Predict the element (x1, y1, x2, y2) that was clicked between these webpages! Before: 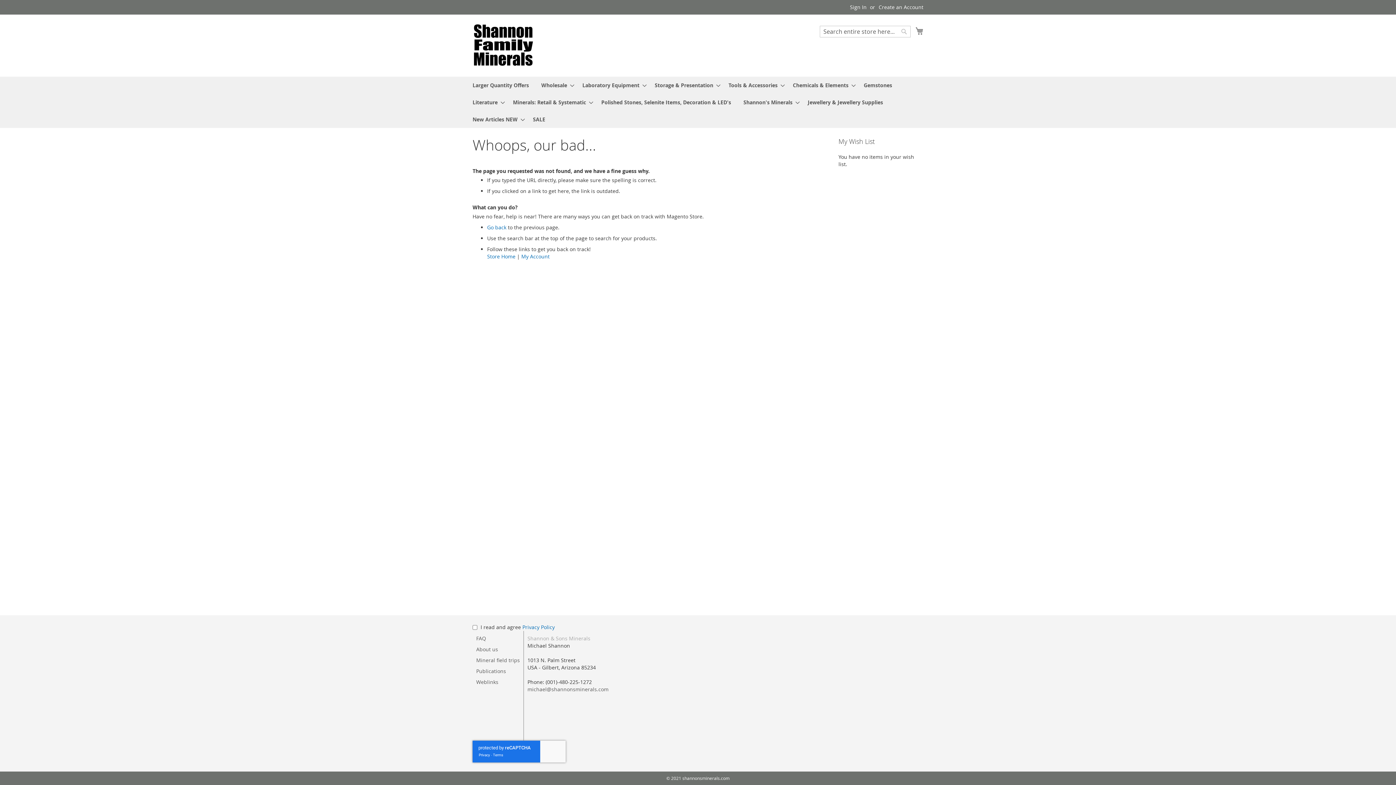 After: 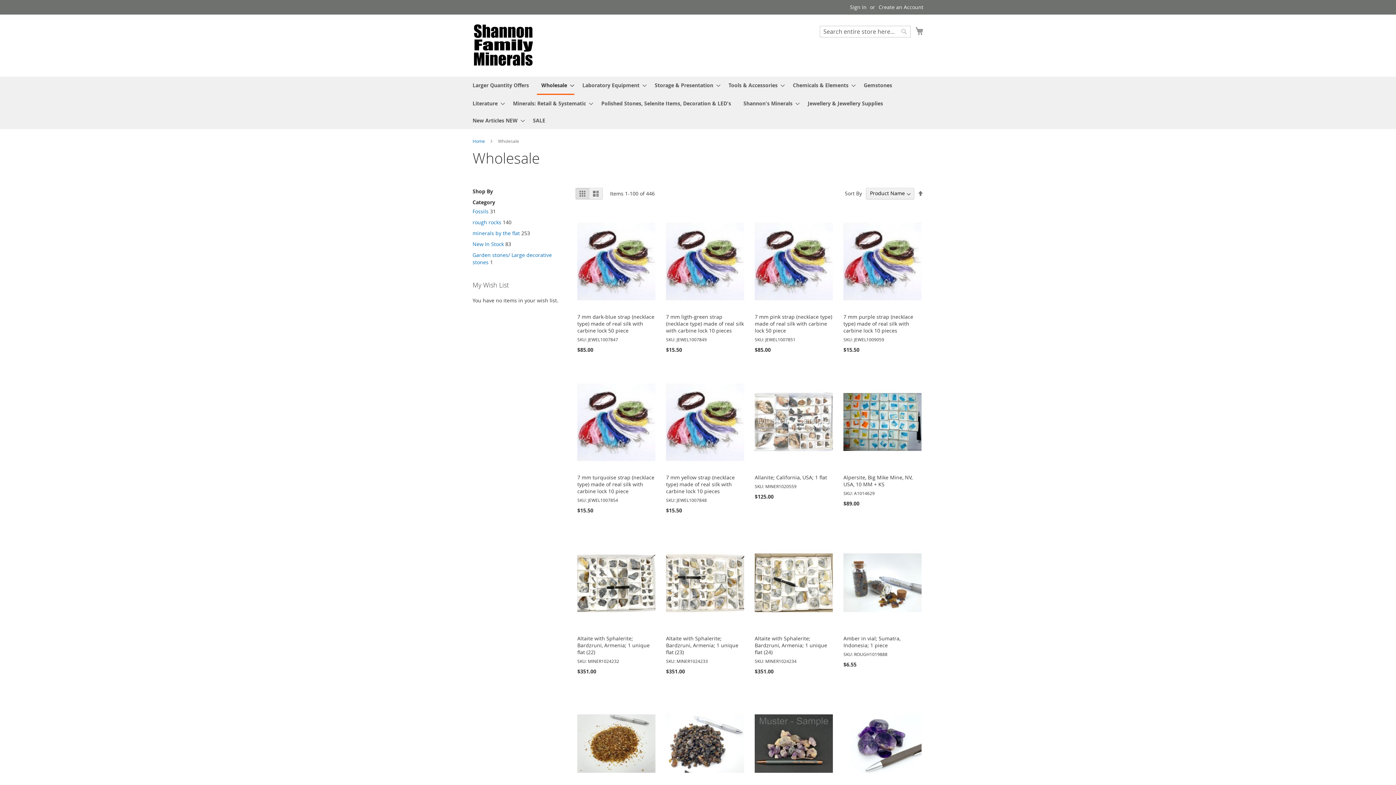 Action: label: Wholesale bbox: (537, 76, 574, 93)